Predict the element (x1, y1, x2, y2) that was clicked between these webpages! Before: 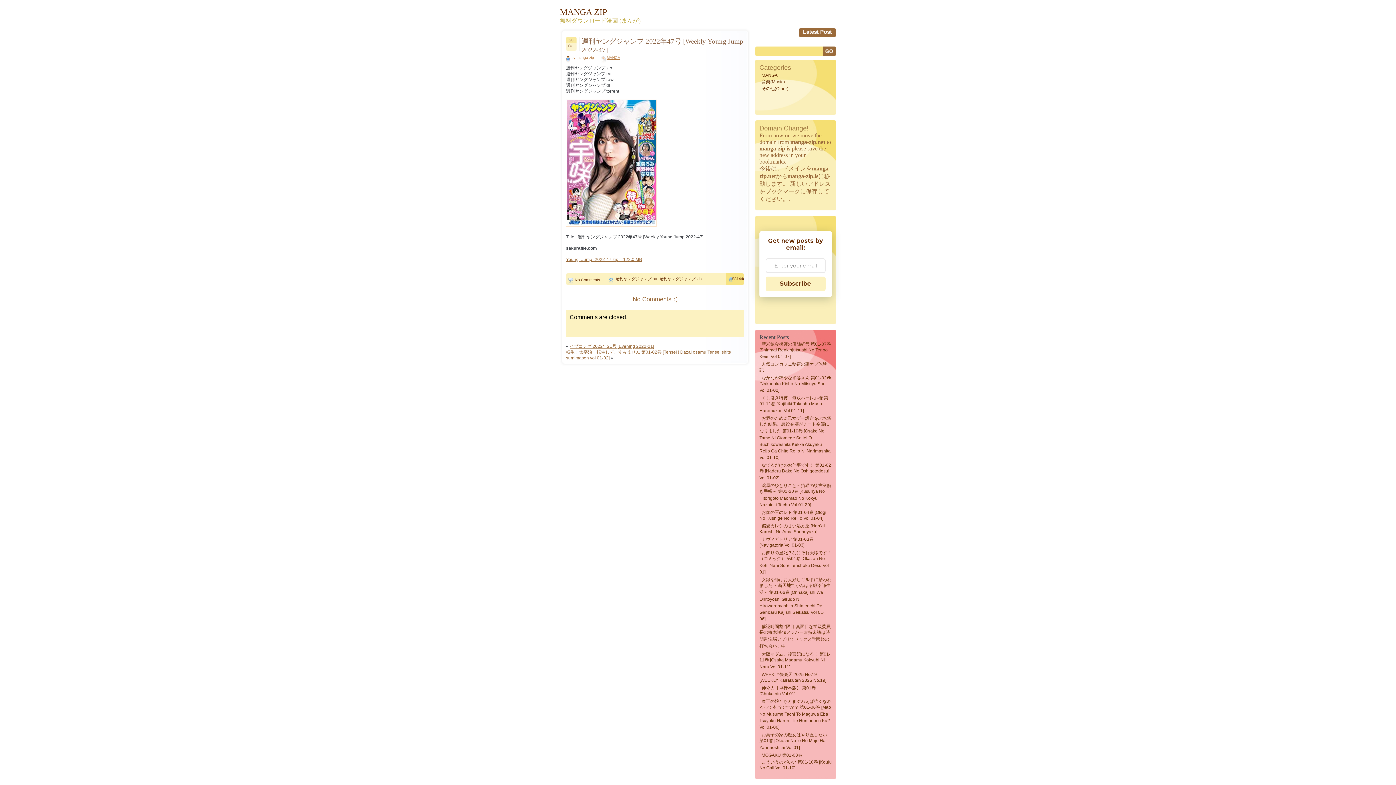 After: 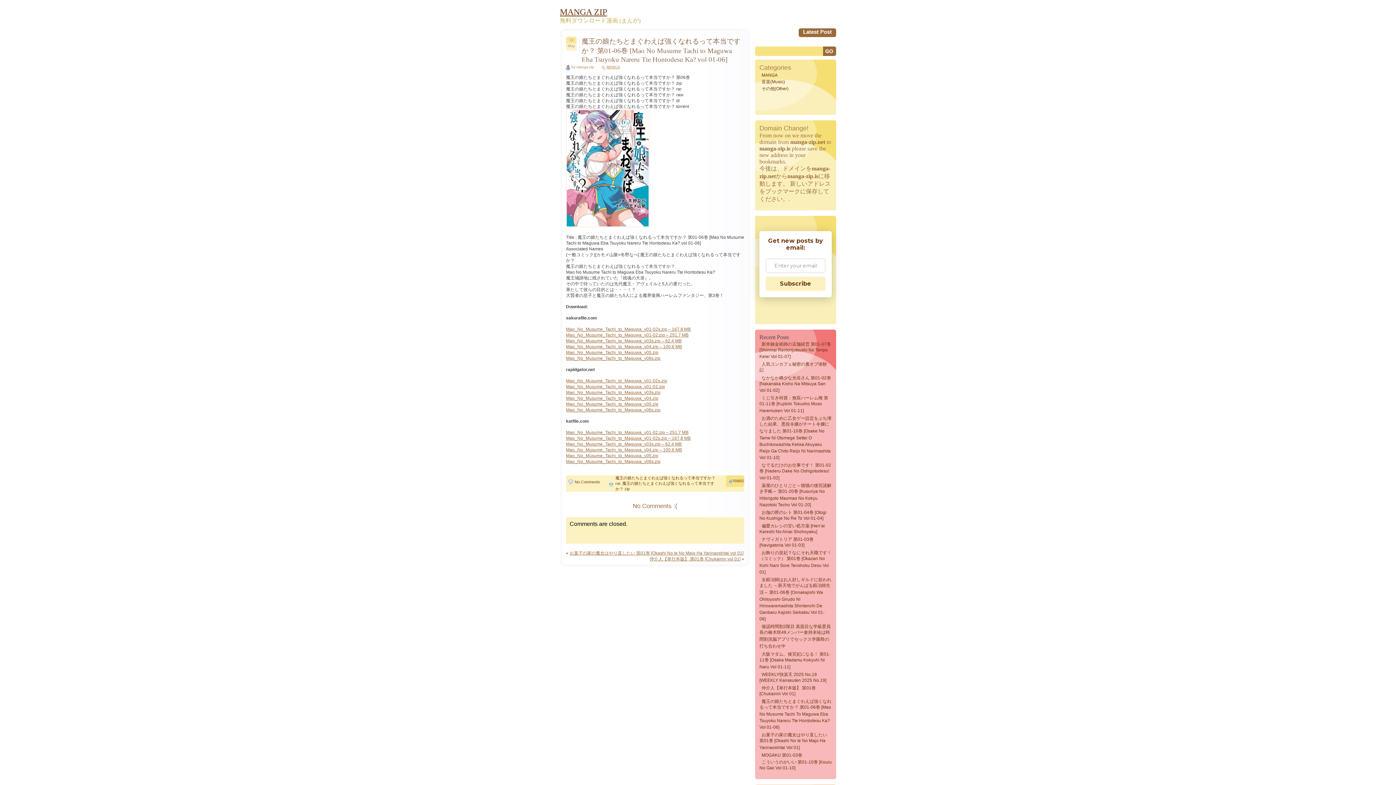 Action: bbox: (759, 698, 831, 732) label: 魔王の娘たちとまぐわえば強くなれるって本当ですか？ 第01-06巻 [Mao No Musume Tachi To Maguwa Eba Tsuyoku Nareru Tte Hontodesu Ka? Vol 01-06]